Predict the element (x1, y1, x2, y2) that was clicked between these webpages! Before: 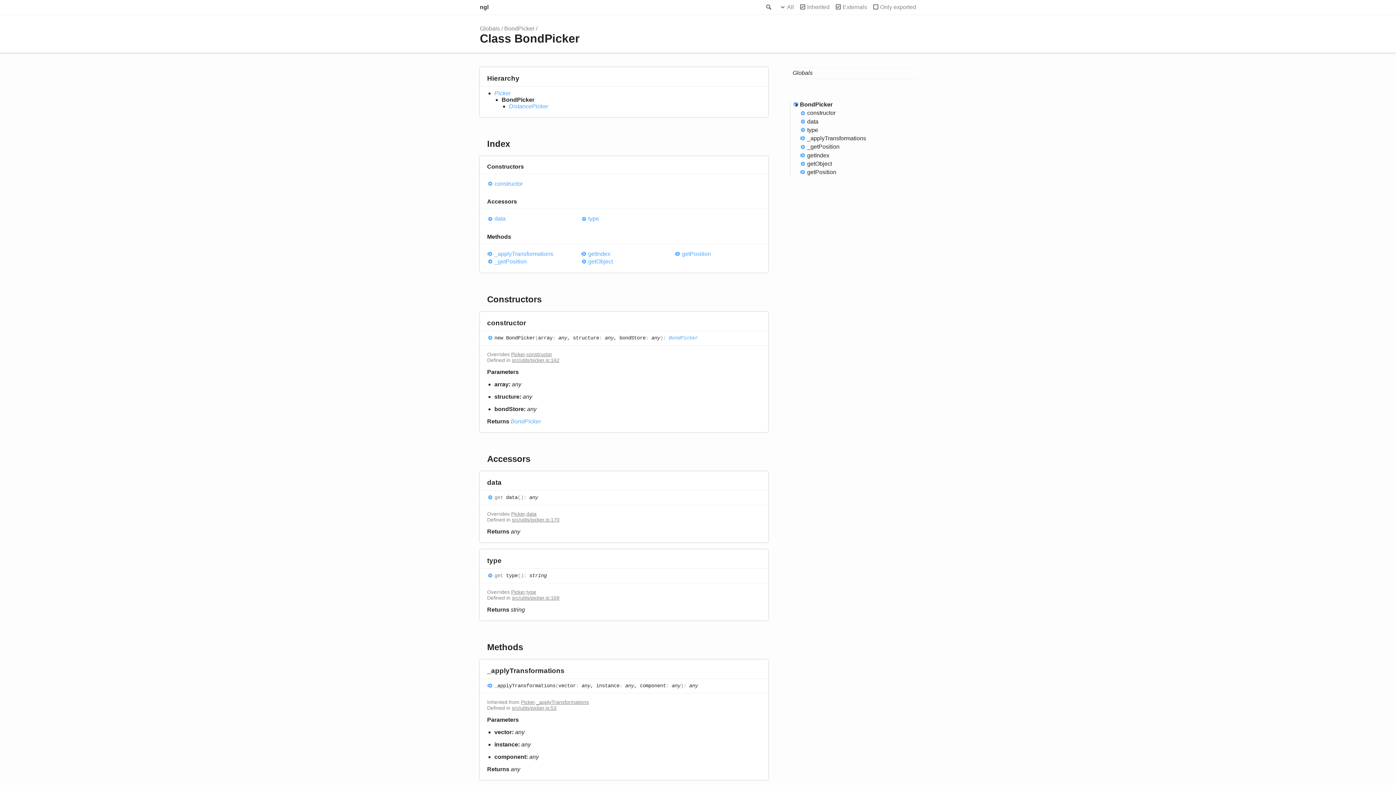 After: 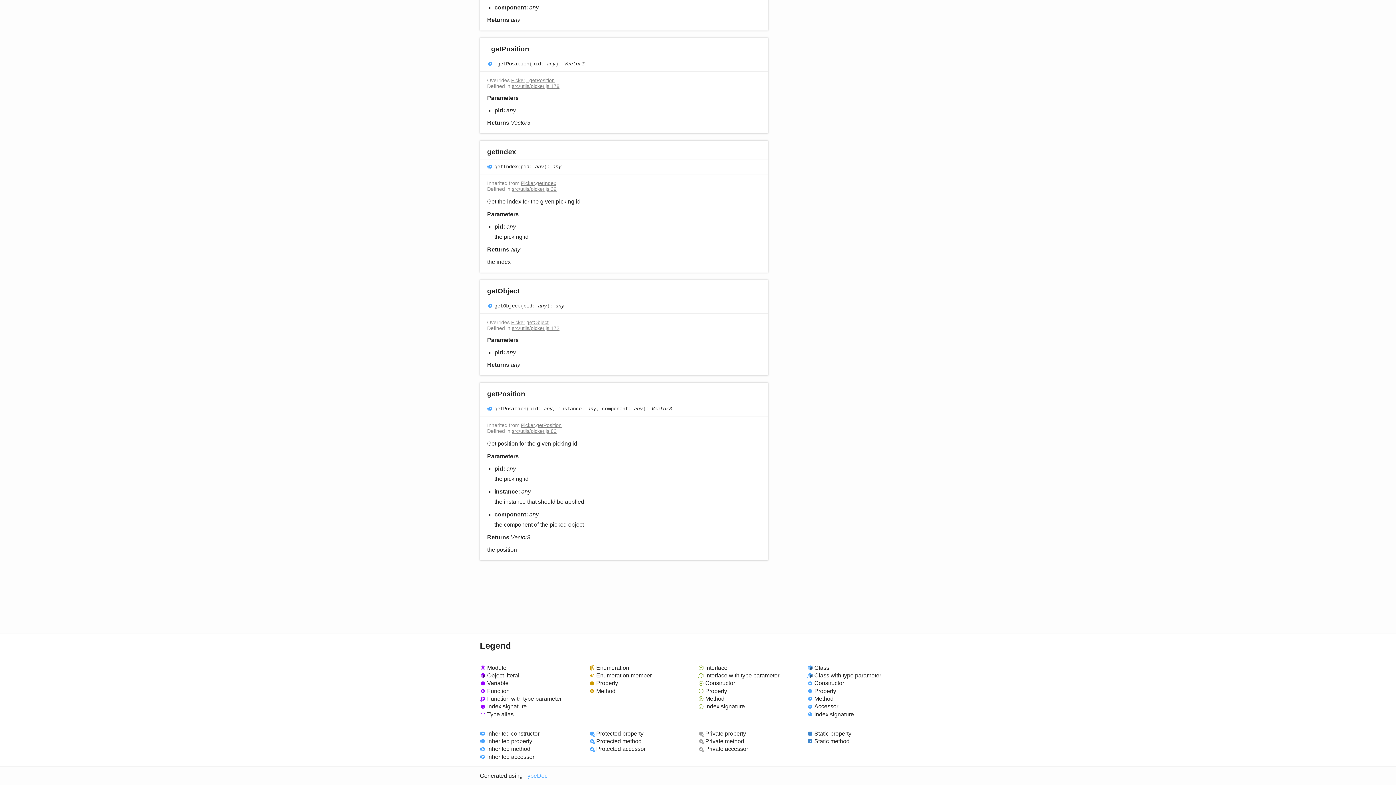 Action: label: getPosition bbox: (790, 168, 916, 176)